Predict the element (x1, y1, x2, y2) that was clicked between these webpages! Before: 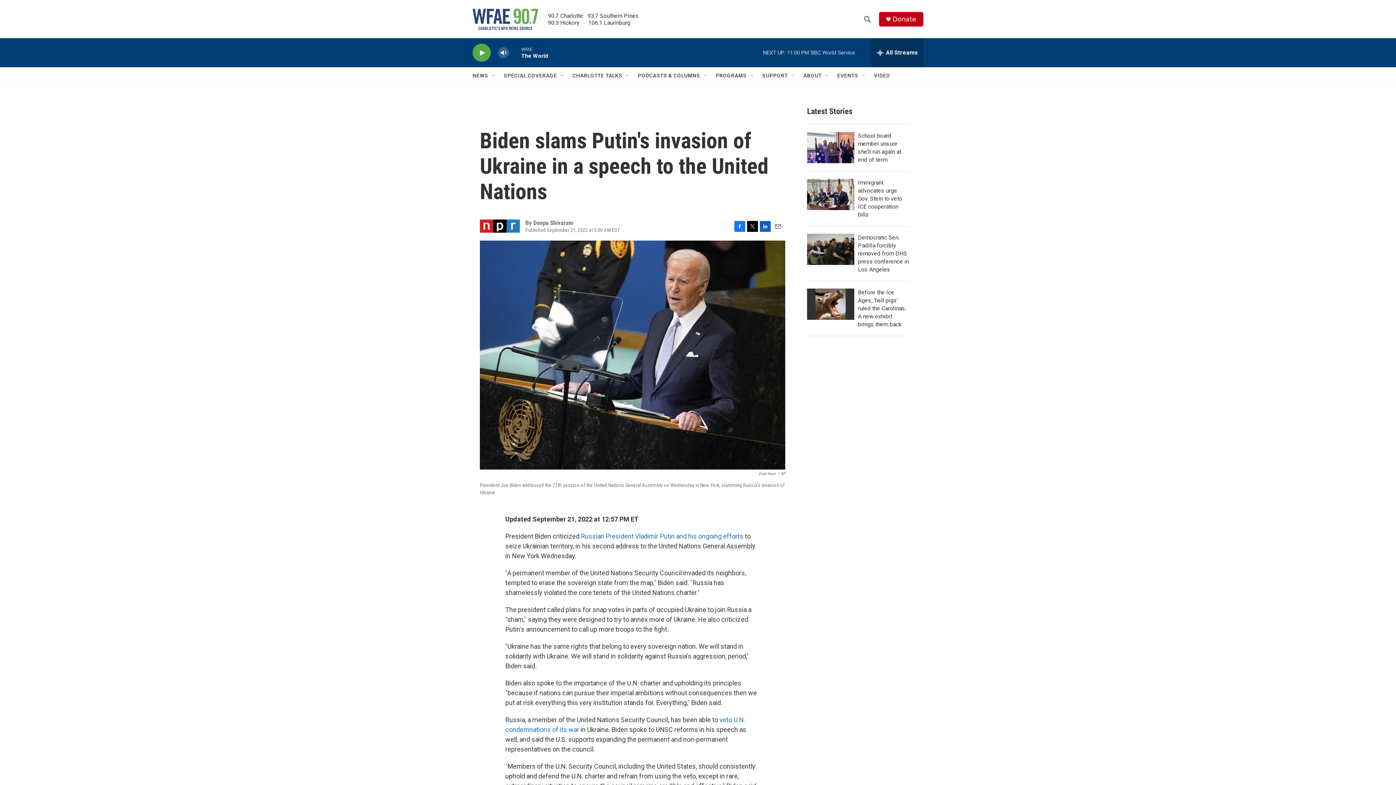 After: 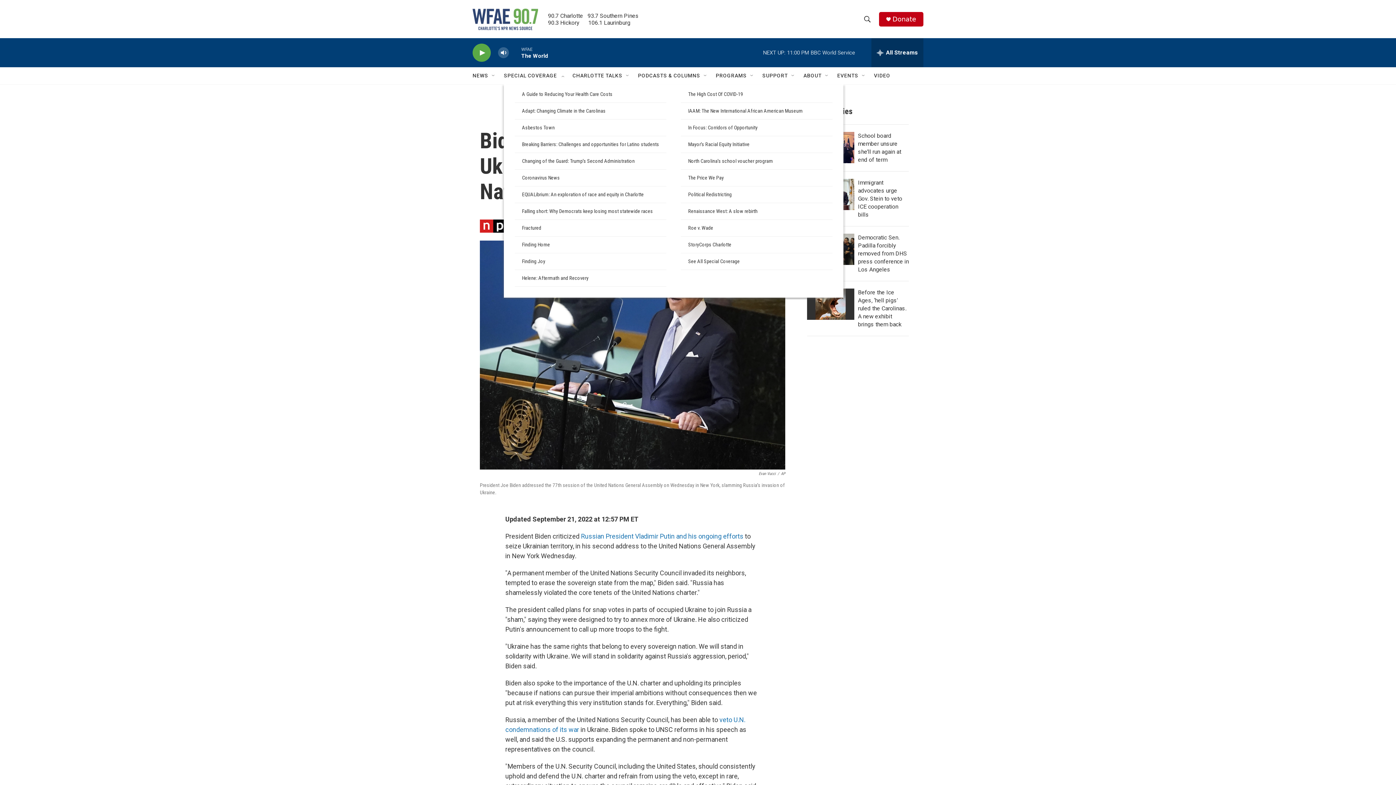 Action: label: Open Sub Navigation bbox: (559, 72, 565, 78)